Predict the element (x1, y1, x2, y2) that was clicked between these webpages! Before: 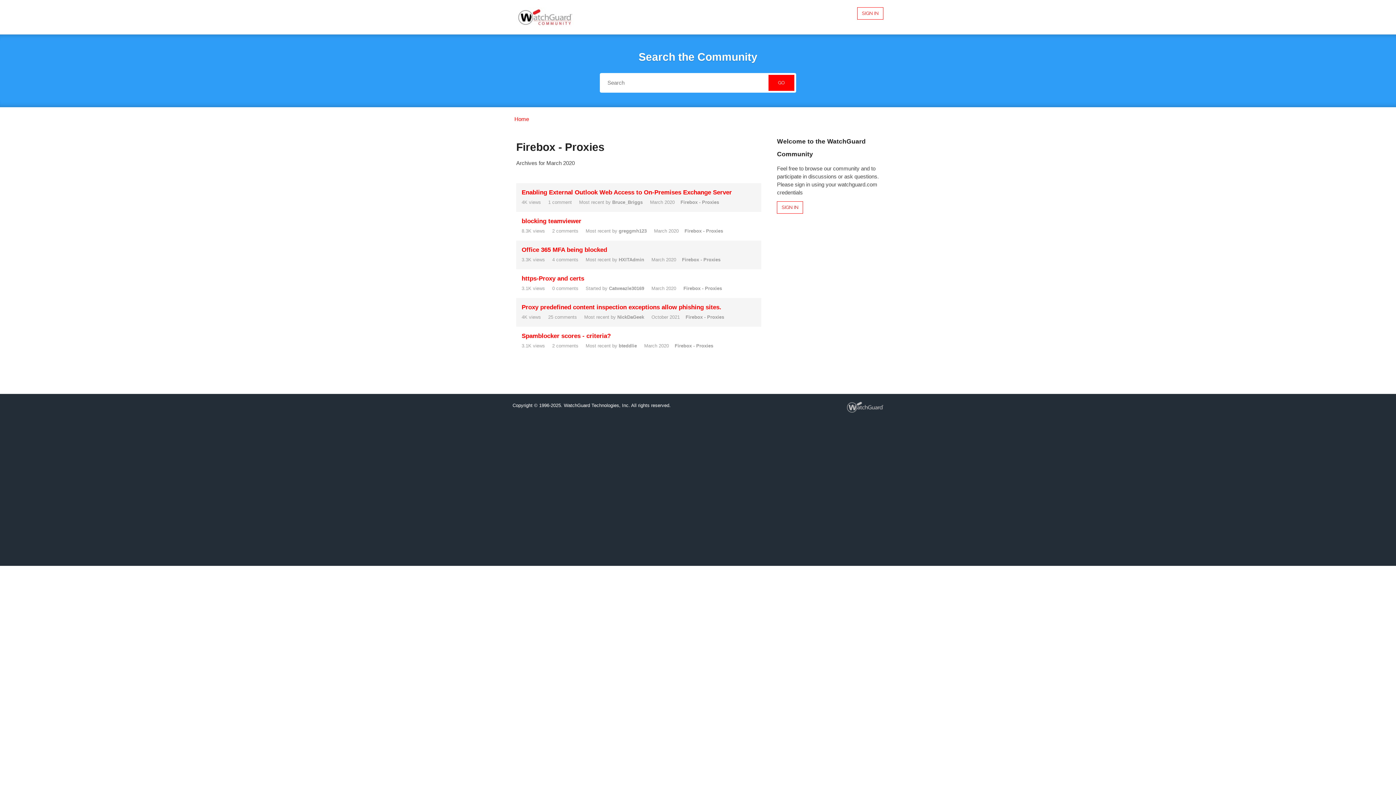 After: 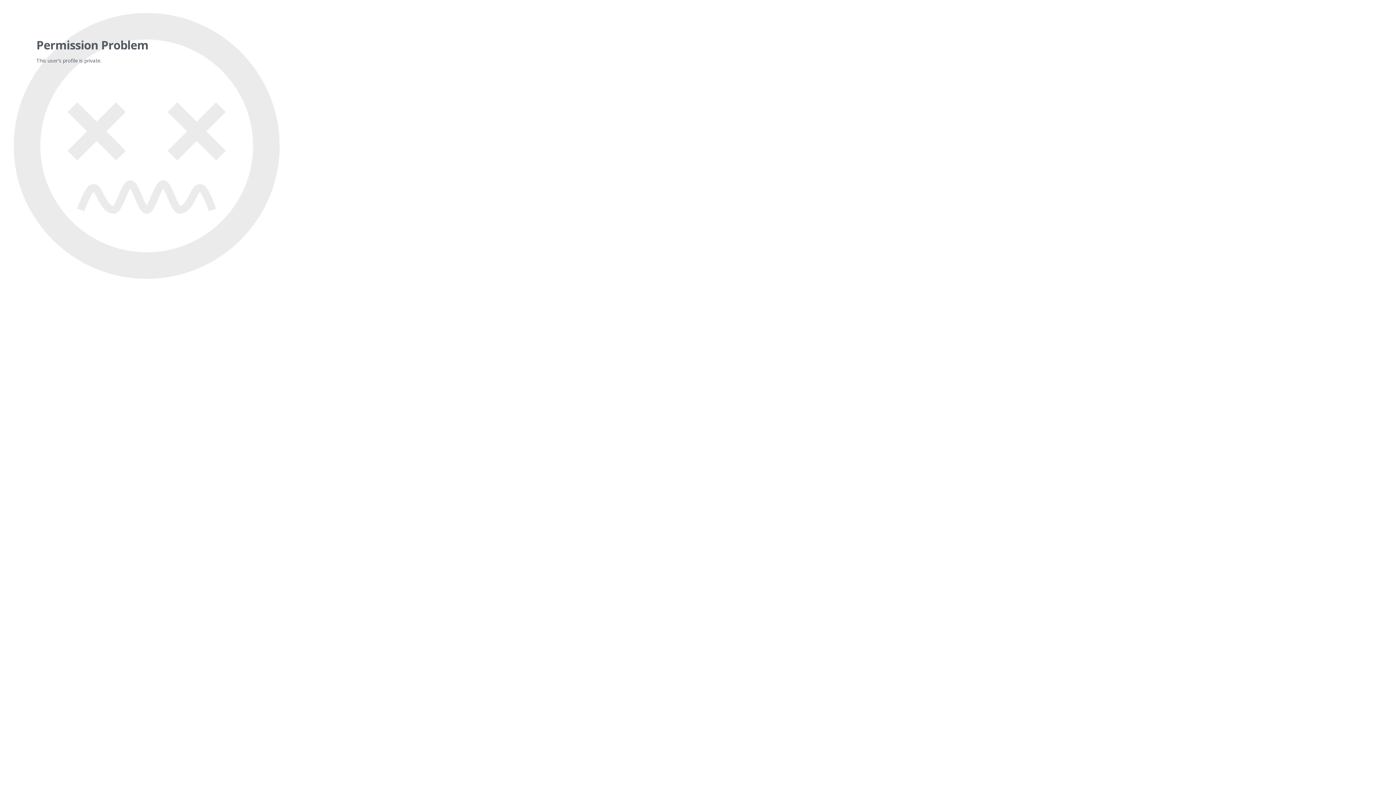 Action: label: greggmh123 bbox: (618, 228, 646, 233)